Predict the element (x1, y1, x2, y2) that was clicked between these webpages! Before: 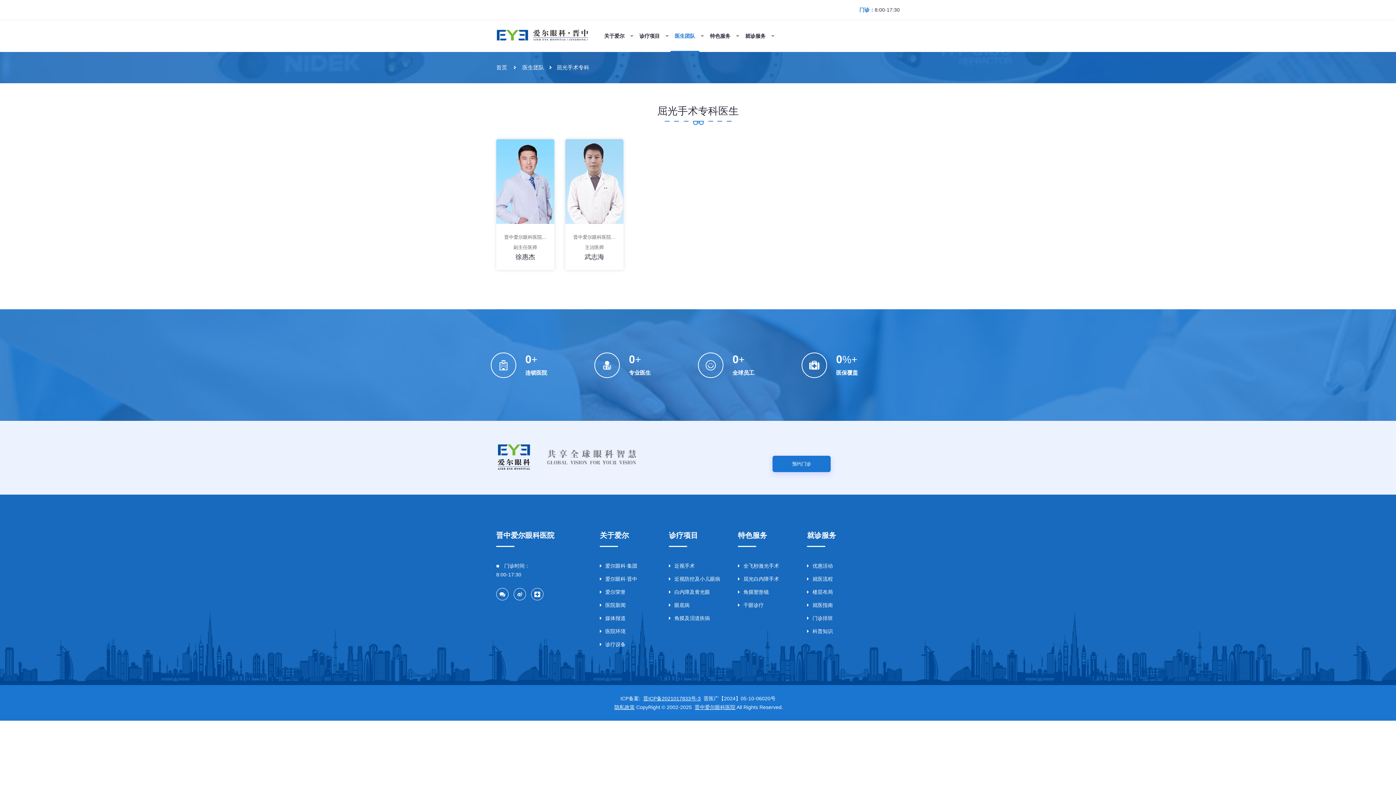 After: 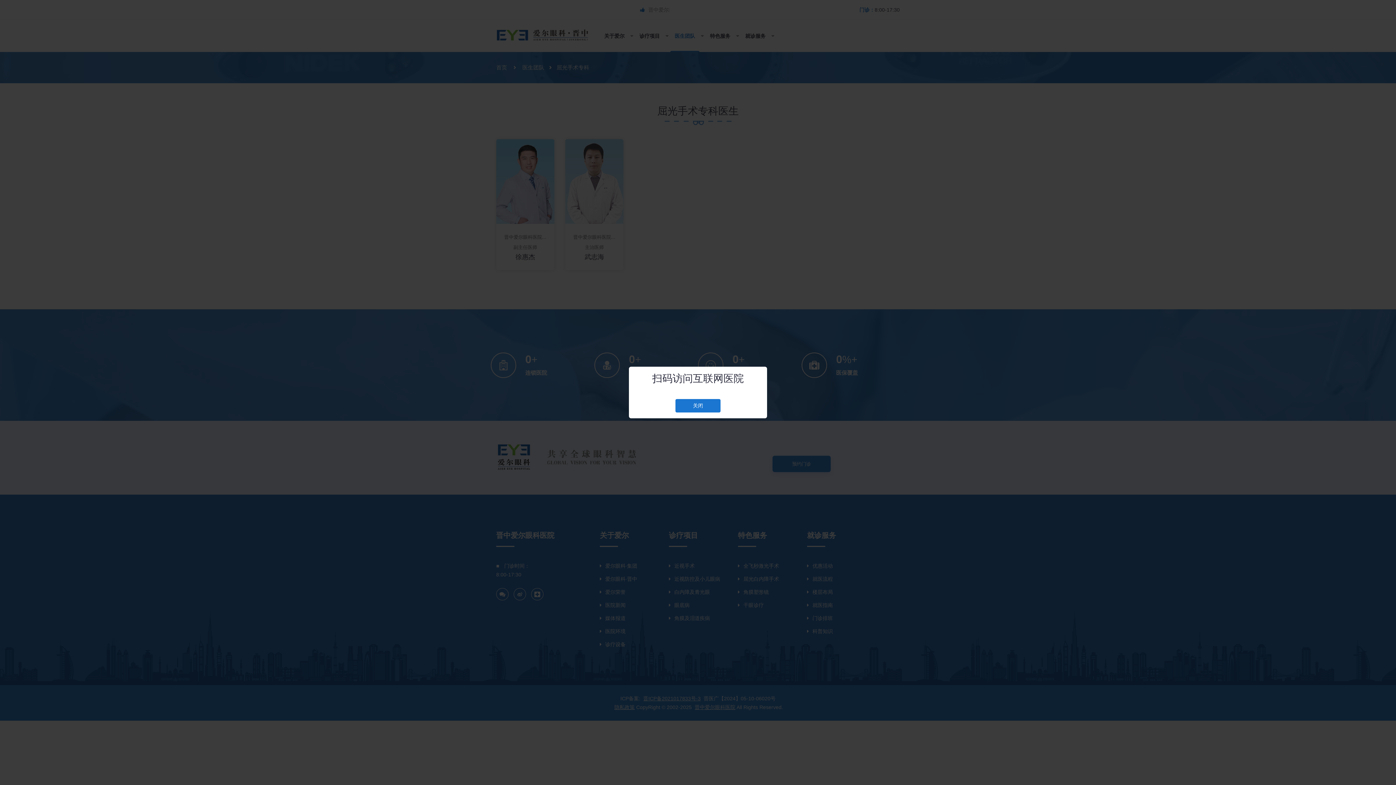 Action: bbox: (531, 588, 543, 600)